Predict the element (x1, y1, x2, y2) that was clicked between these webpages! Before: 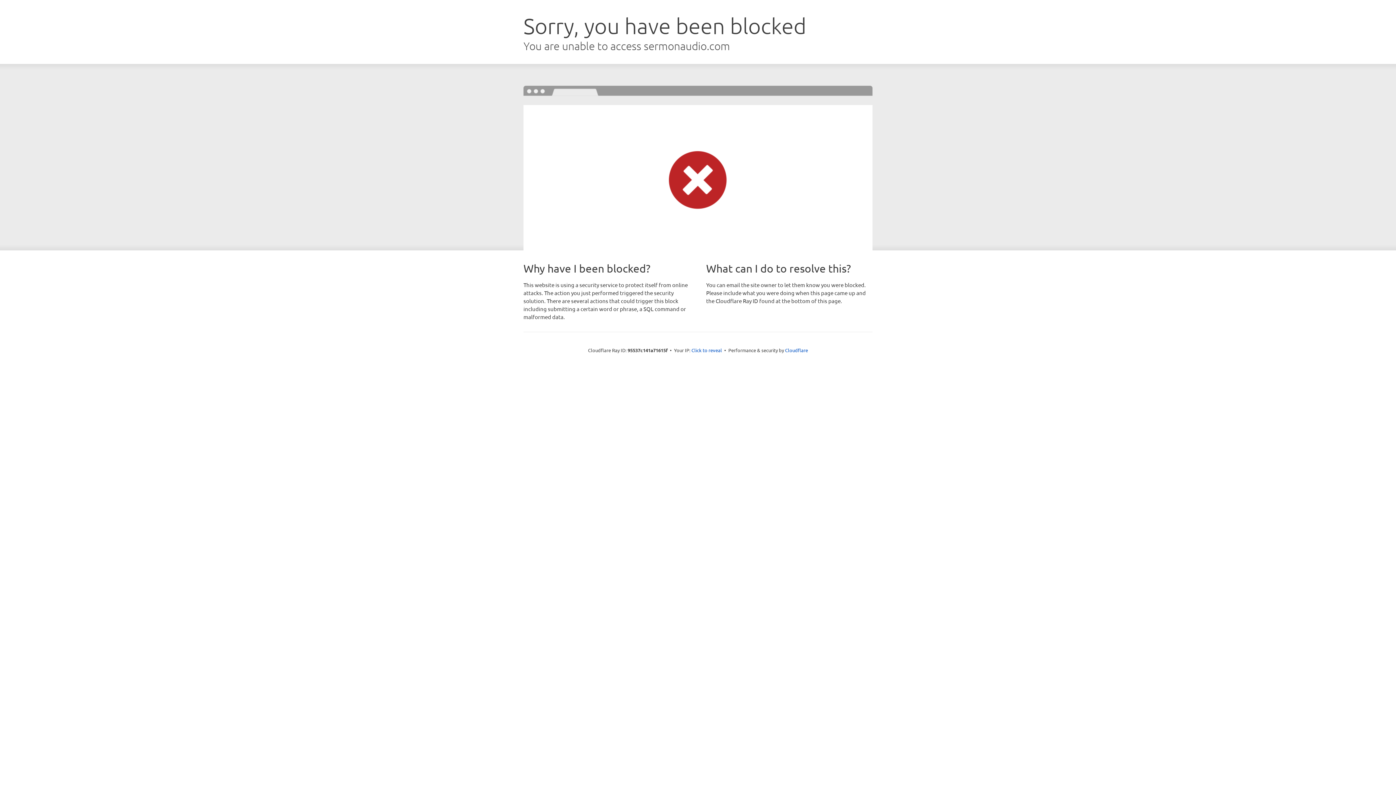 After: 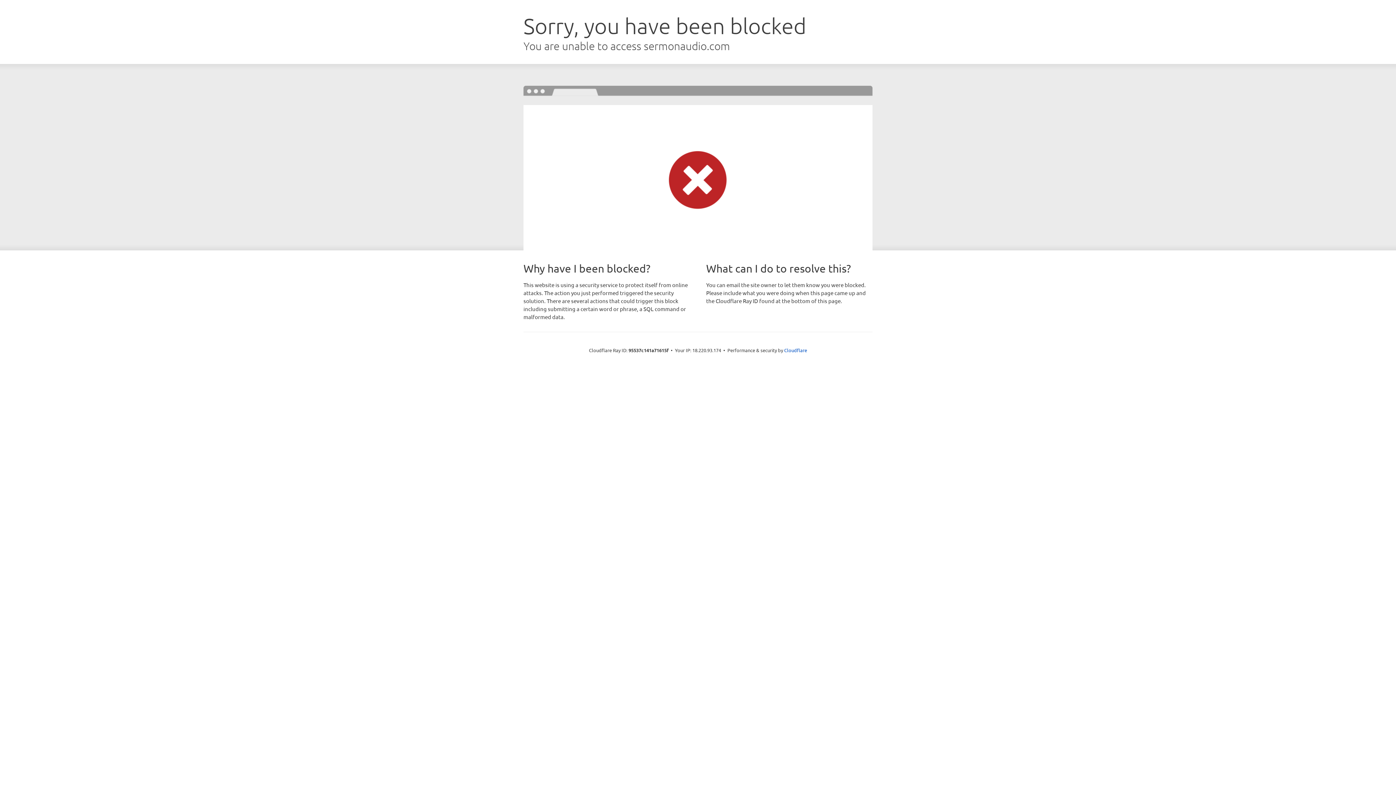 Action: label: Click to reveal bbox: (691, 346, 722, 353)